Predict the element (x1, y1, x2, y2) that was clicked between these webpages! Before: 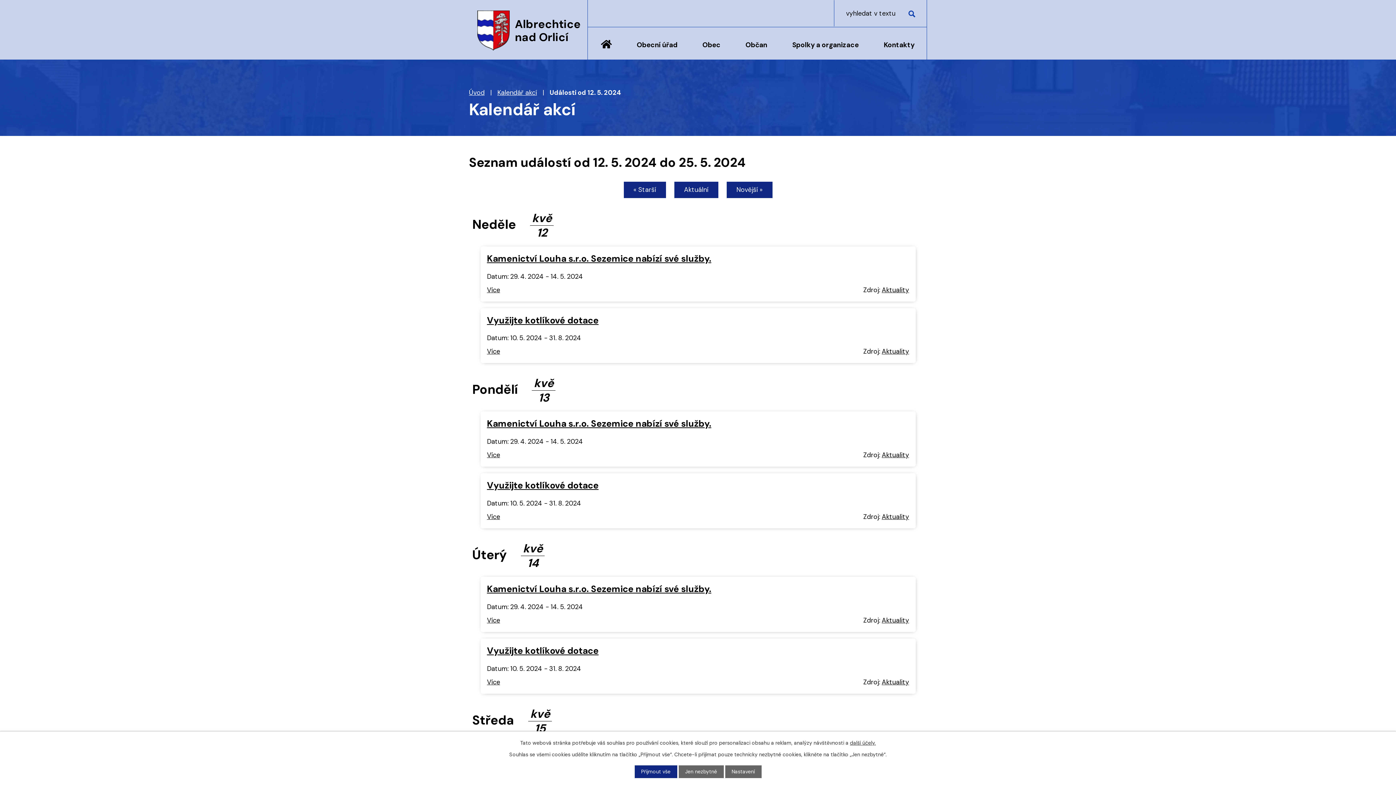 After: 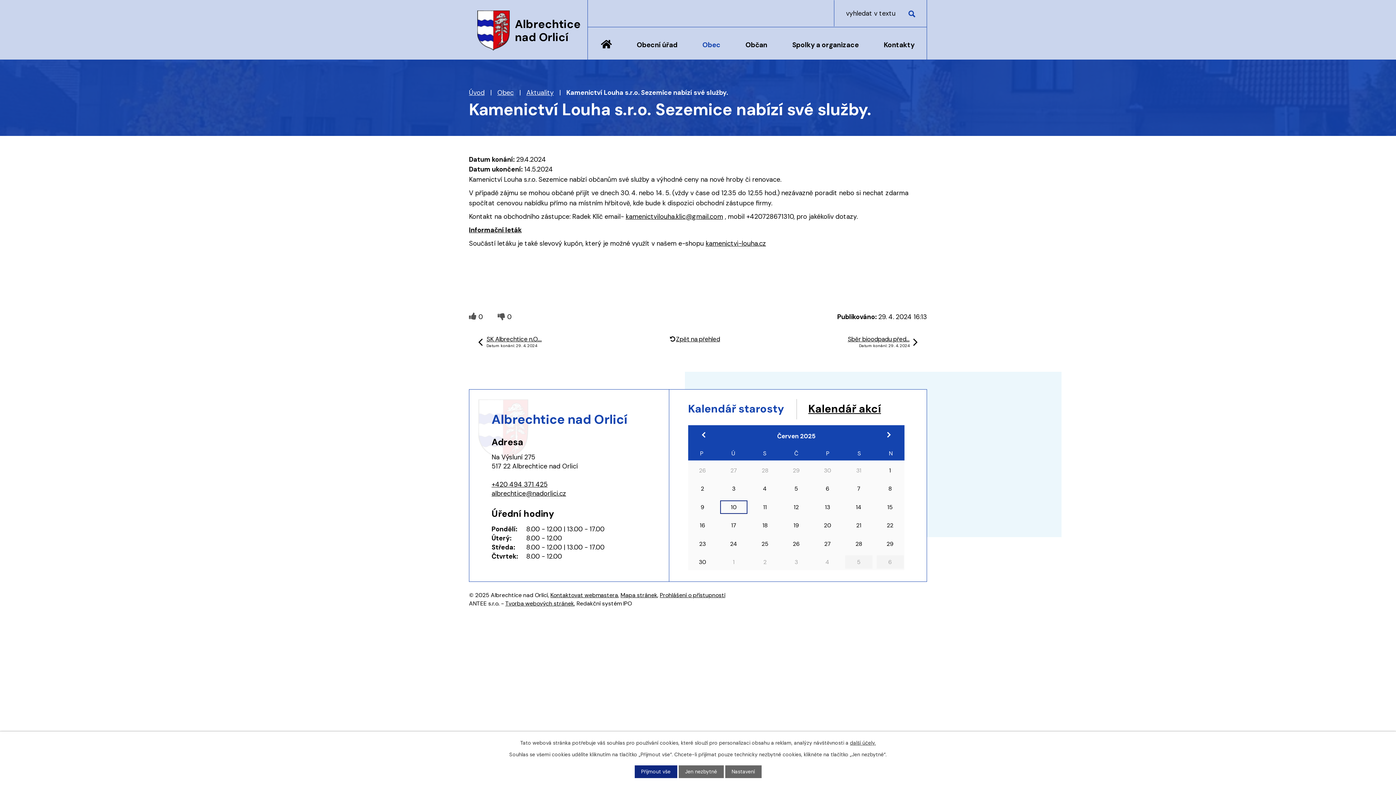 Action: bbox: (487, 285, 500, 294) label: Více